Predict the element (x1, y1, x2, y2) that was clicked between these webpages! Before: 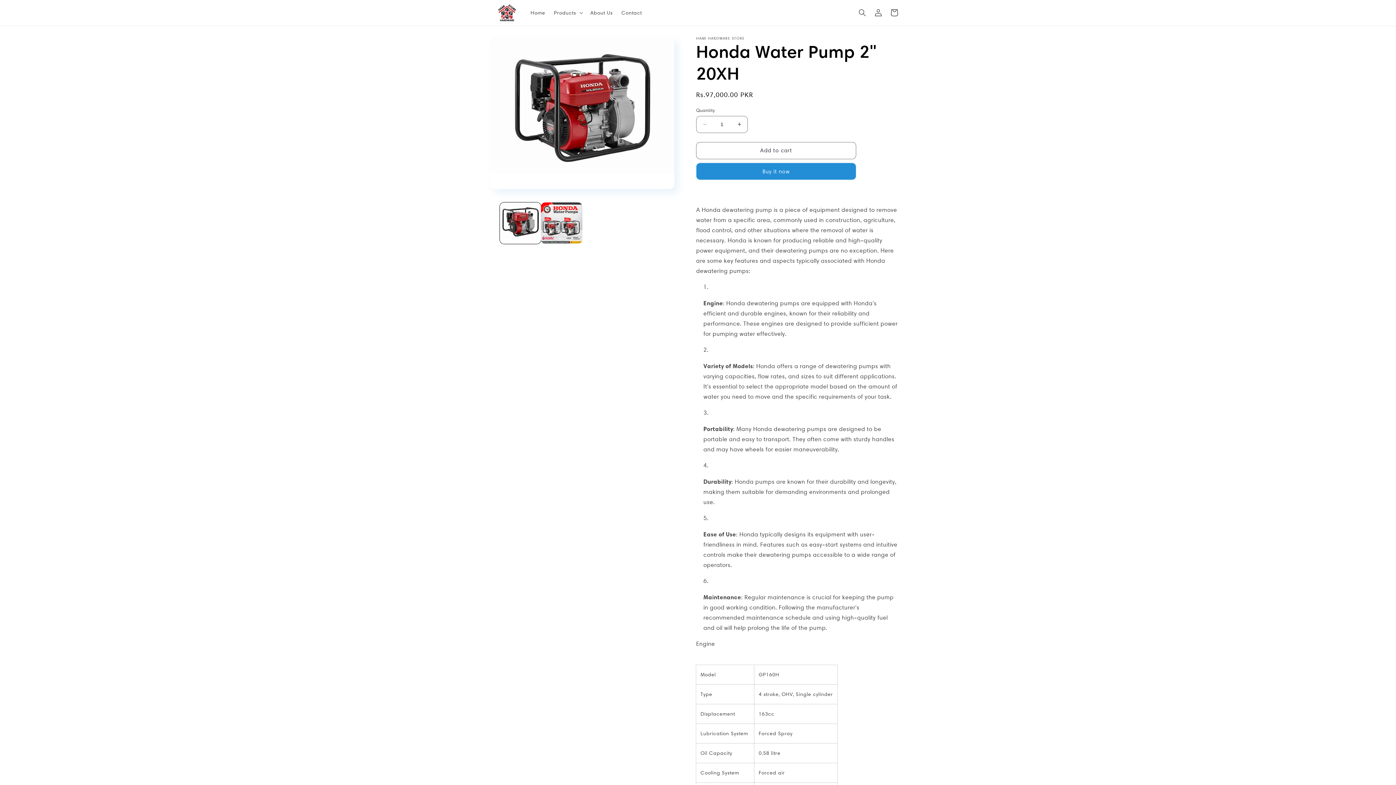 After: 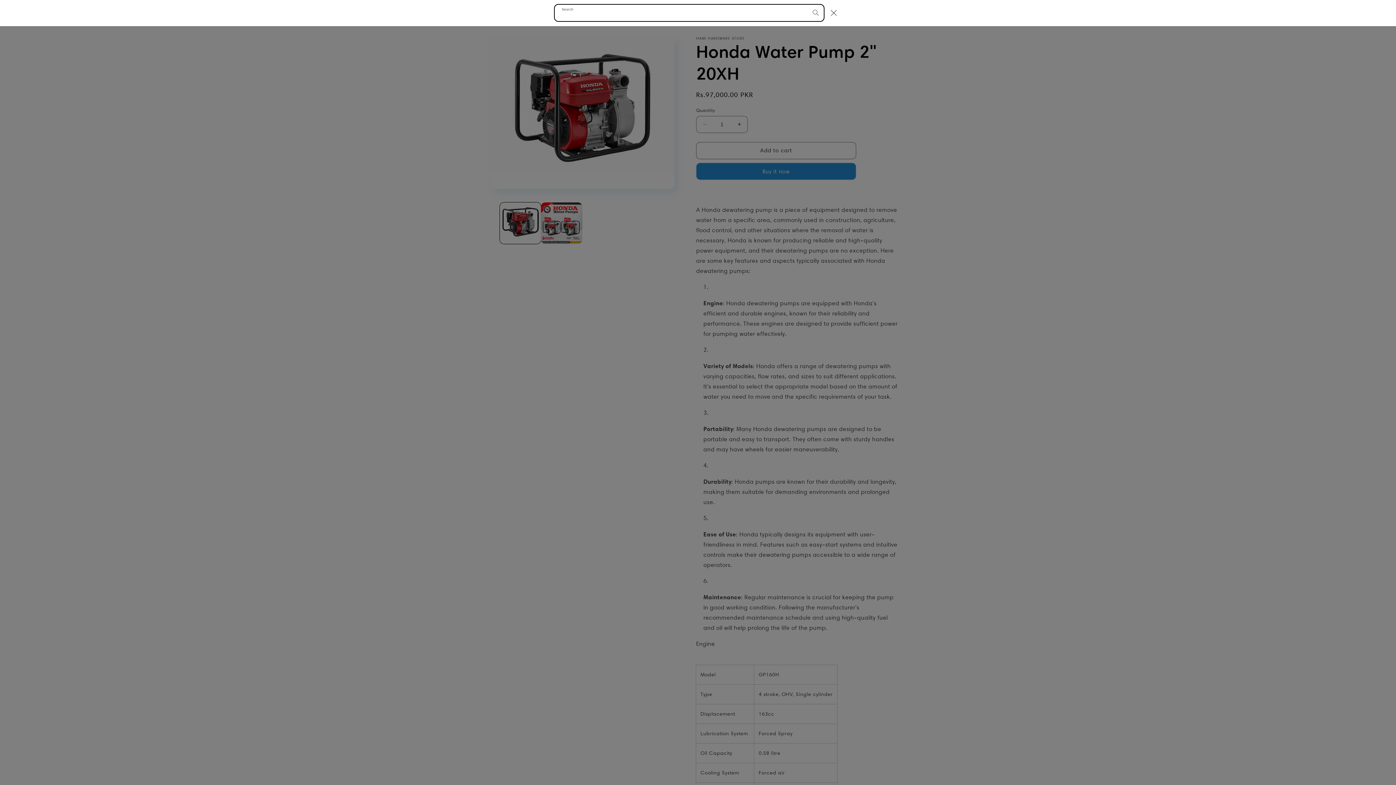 Action: bbox: (854, 4, 870, 20) label: Search